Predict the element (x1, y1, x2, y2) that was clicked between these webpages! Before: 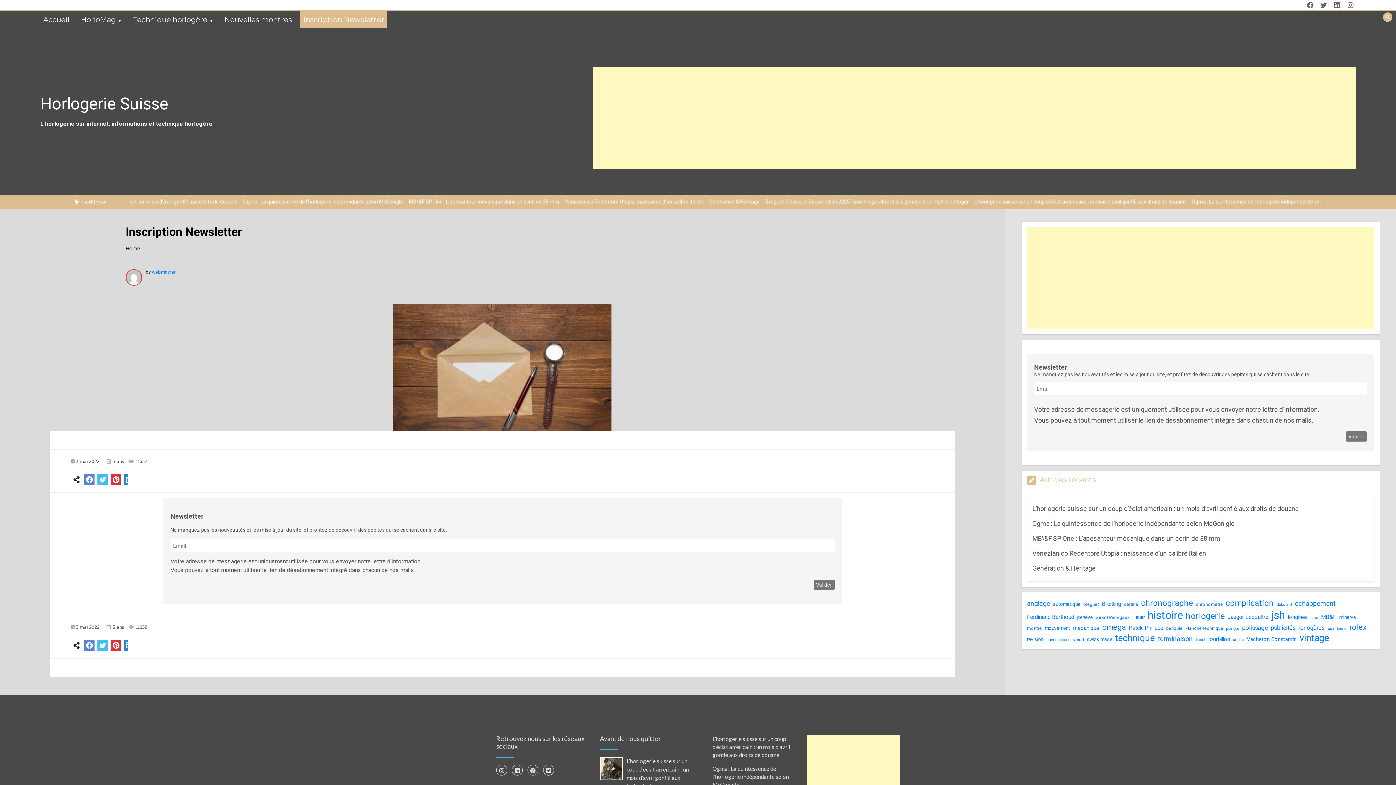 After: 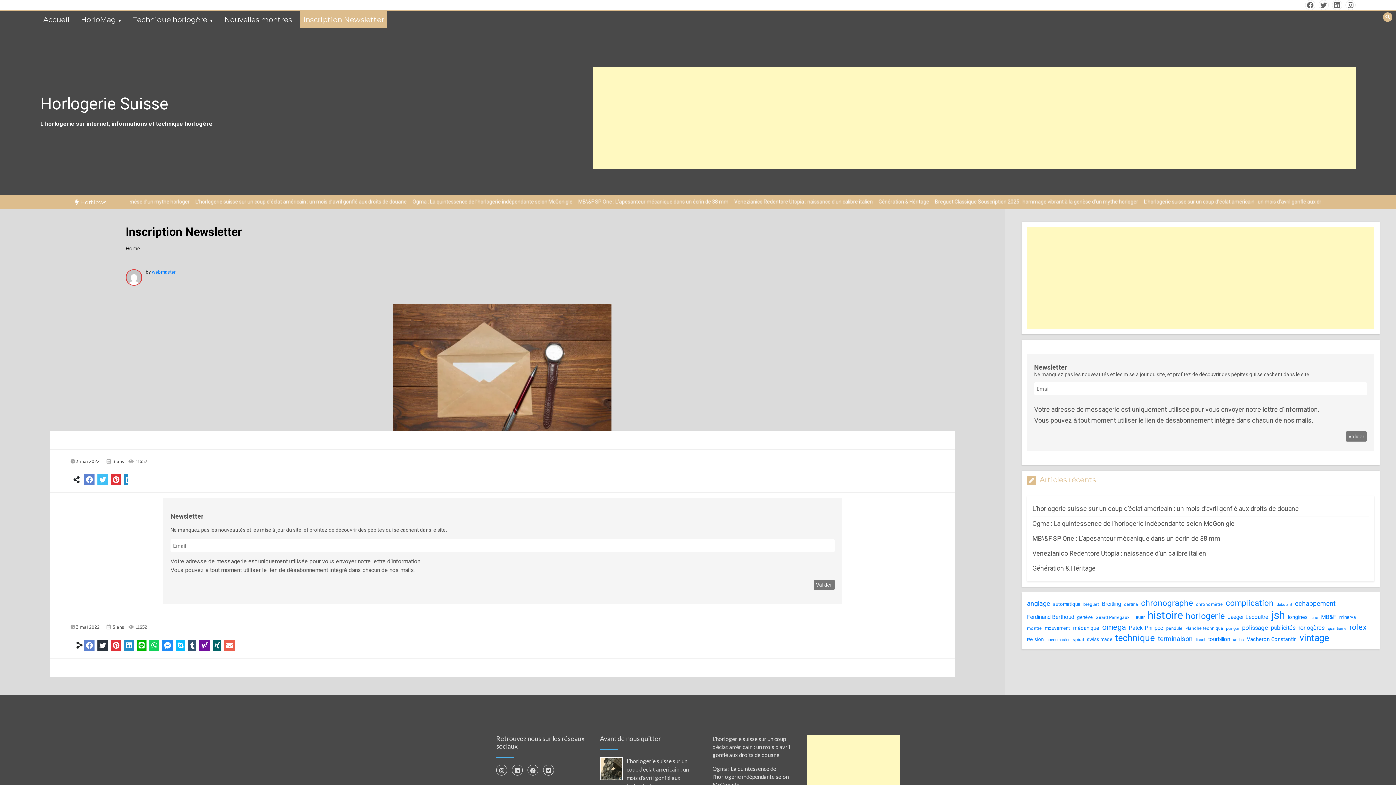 Action: bbox: (97, 640, 108, 651)